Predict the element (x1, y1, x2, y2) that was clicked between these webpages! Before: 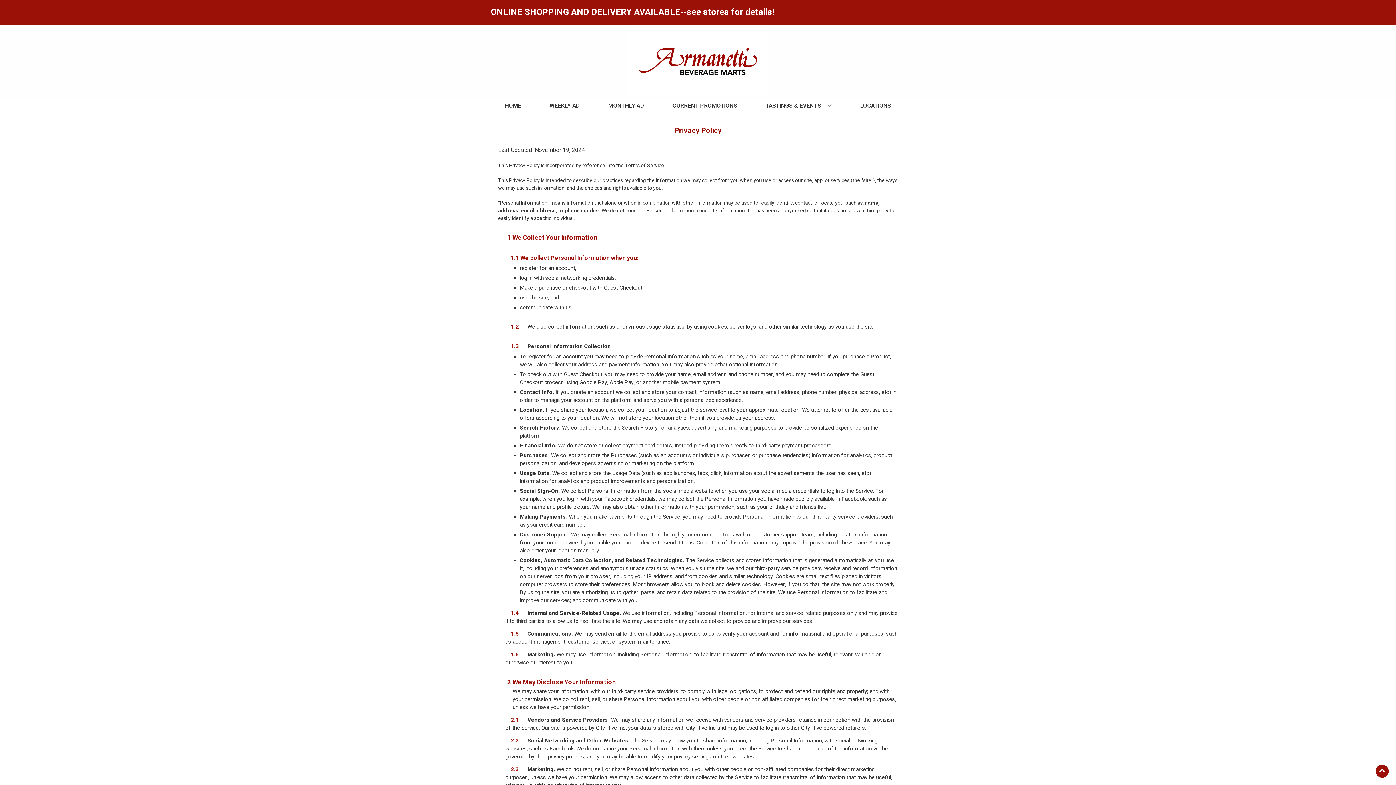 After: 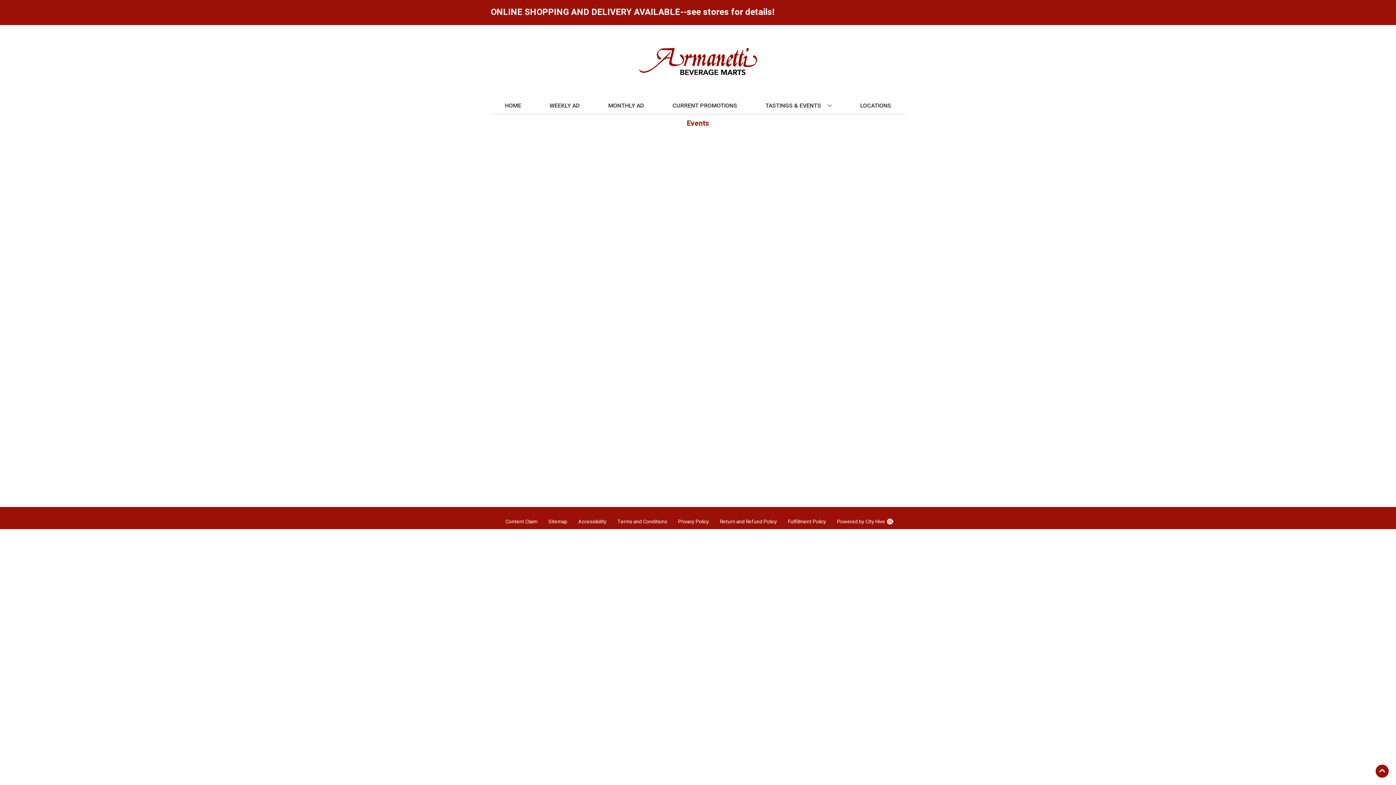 Action: label: TASTINGS & EVENTS bbox: (762, 97, 835, 113)